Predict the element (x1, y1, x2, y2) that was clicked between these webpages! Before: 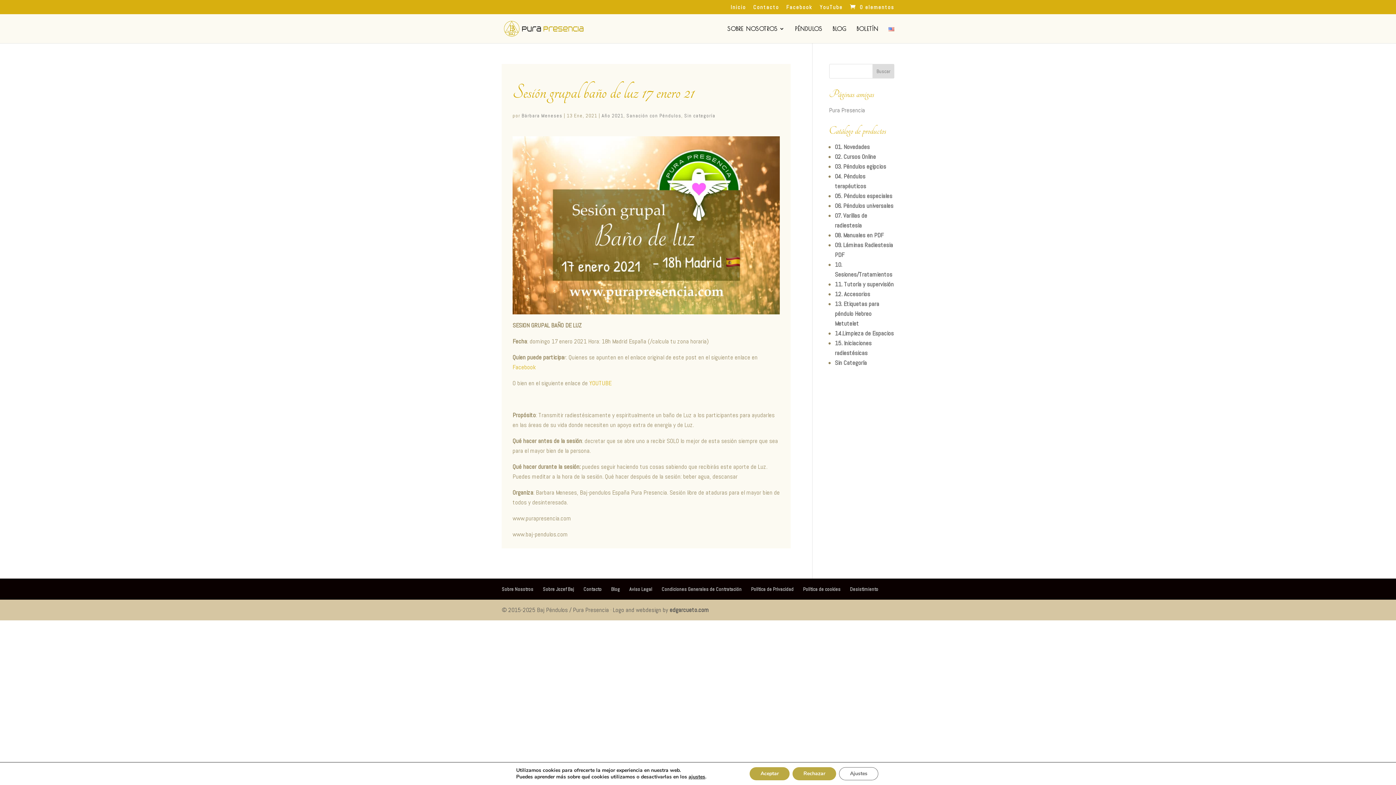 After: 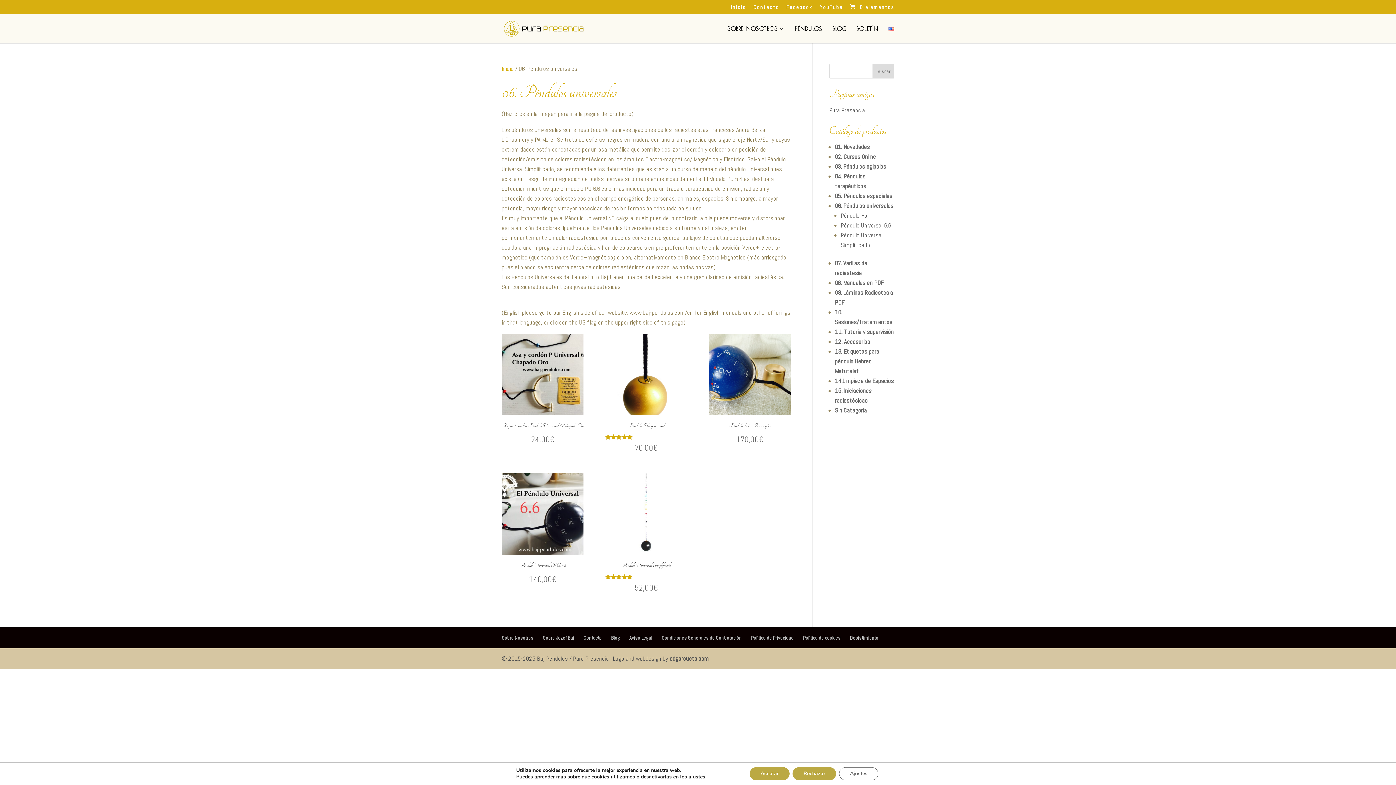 Action: label: 06. Péndulos universales bbox: (835, 201, 893, 209)